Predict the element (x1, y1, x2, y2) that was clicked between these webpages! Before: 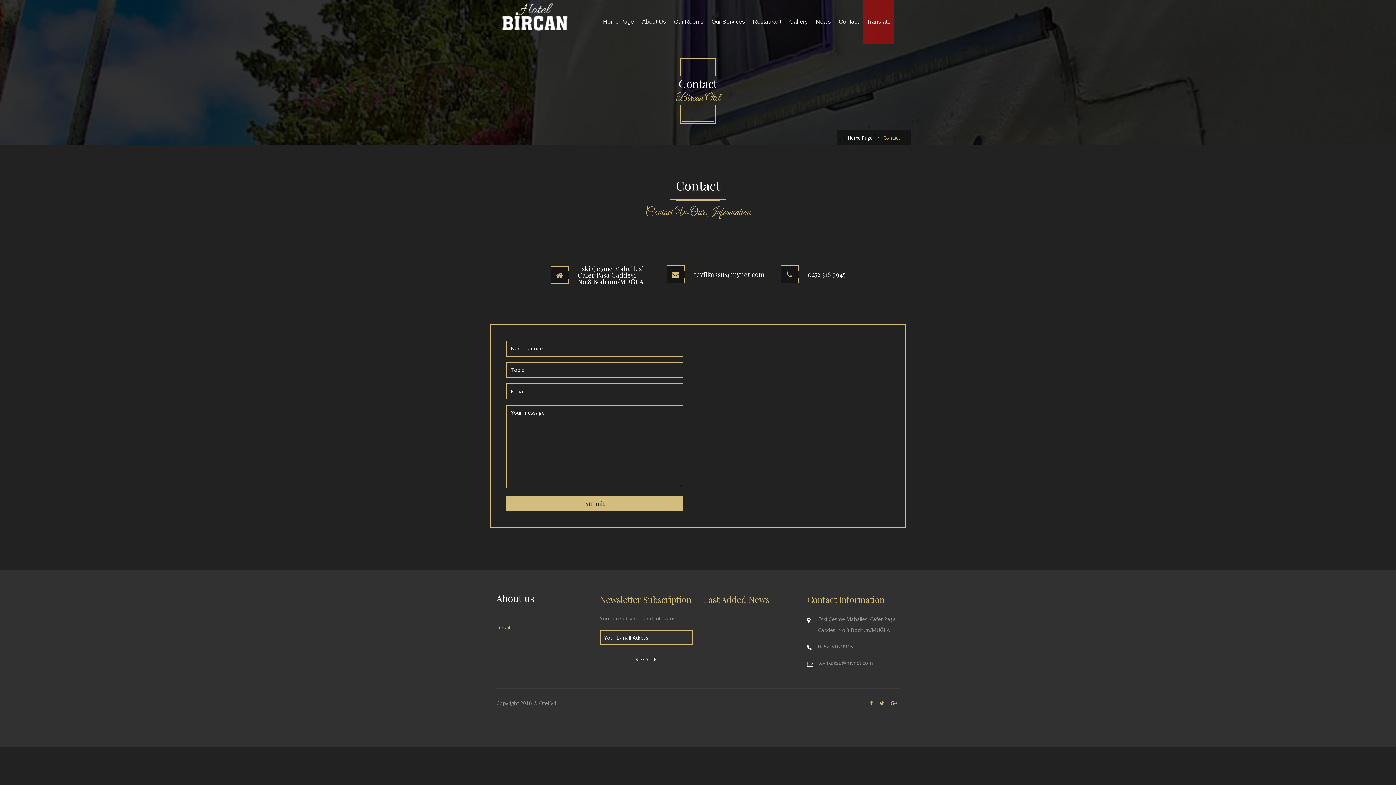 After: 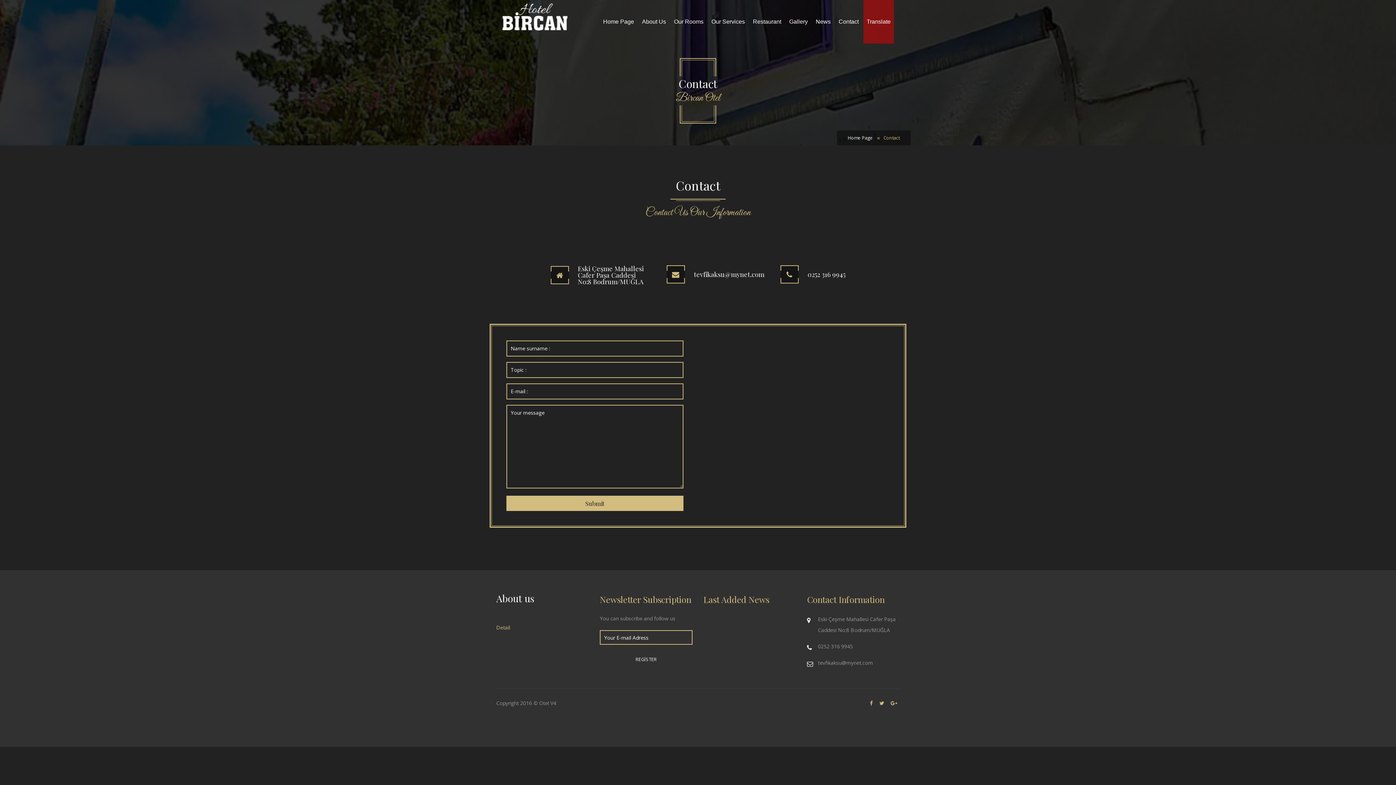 Action: label: Contact bbox: (883, 134, 900, 141)